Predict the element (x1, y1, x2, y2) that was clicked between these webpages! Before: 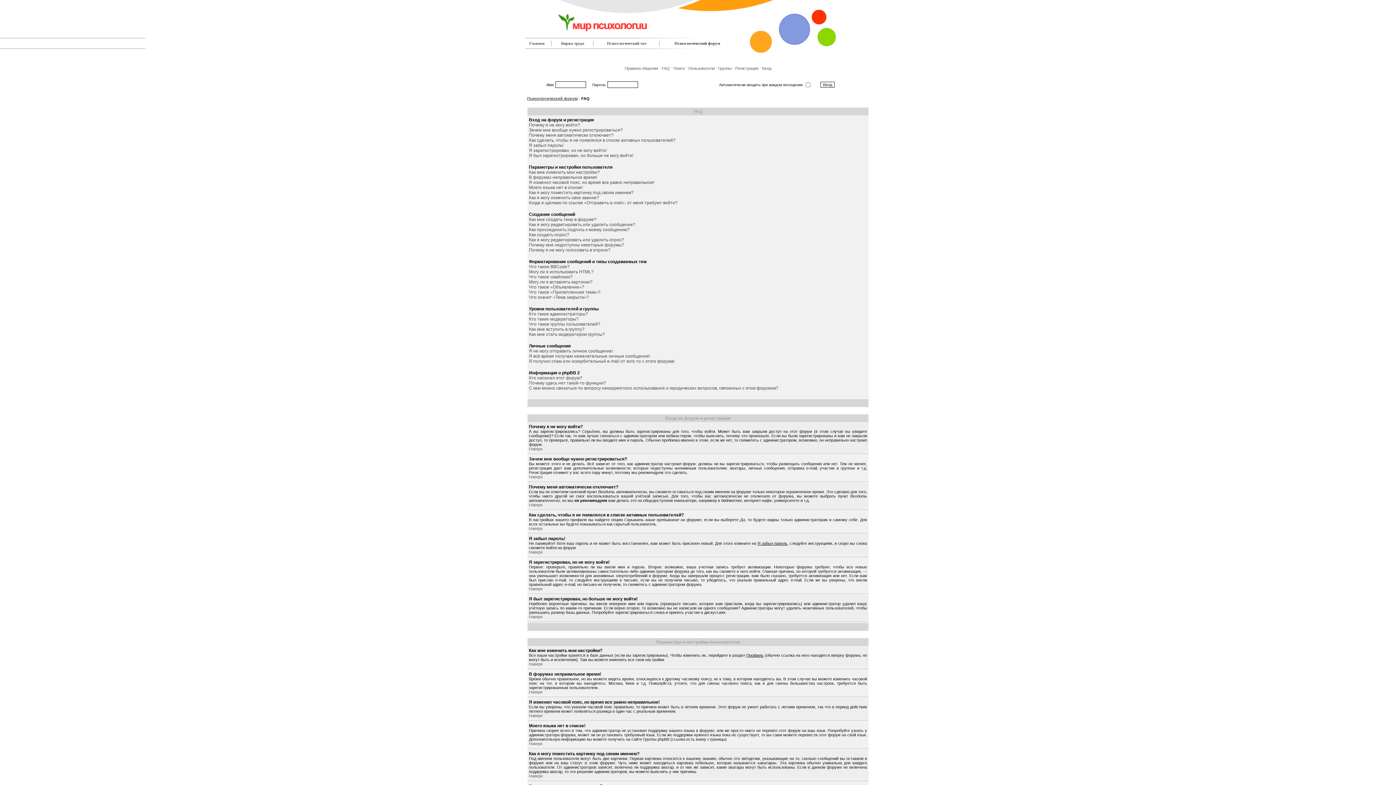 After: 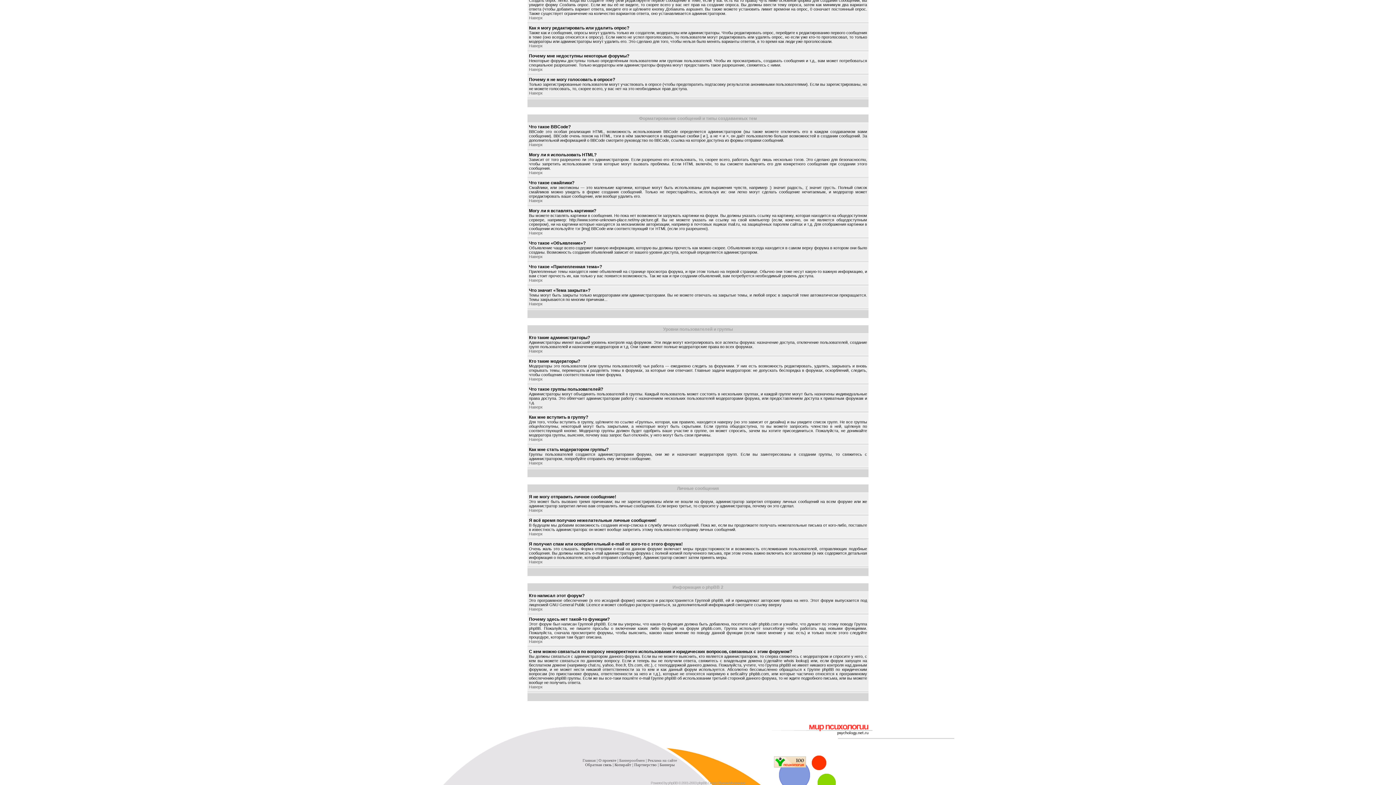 Action: label: Могу ли я использовать HTML? bbox: (529, 269, 593, 274)